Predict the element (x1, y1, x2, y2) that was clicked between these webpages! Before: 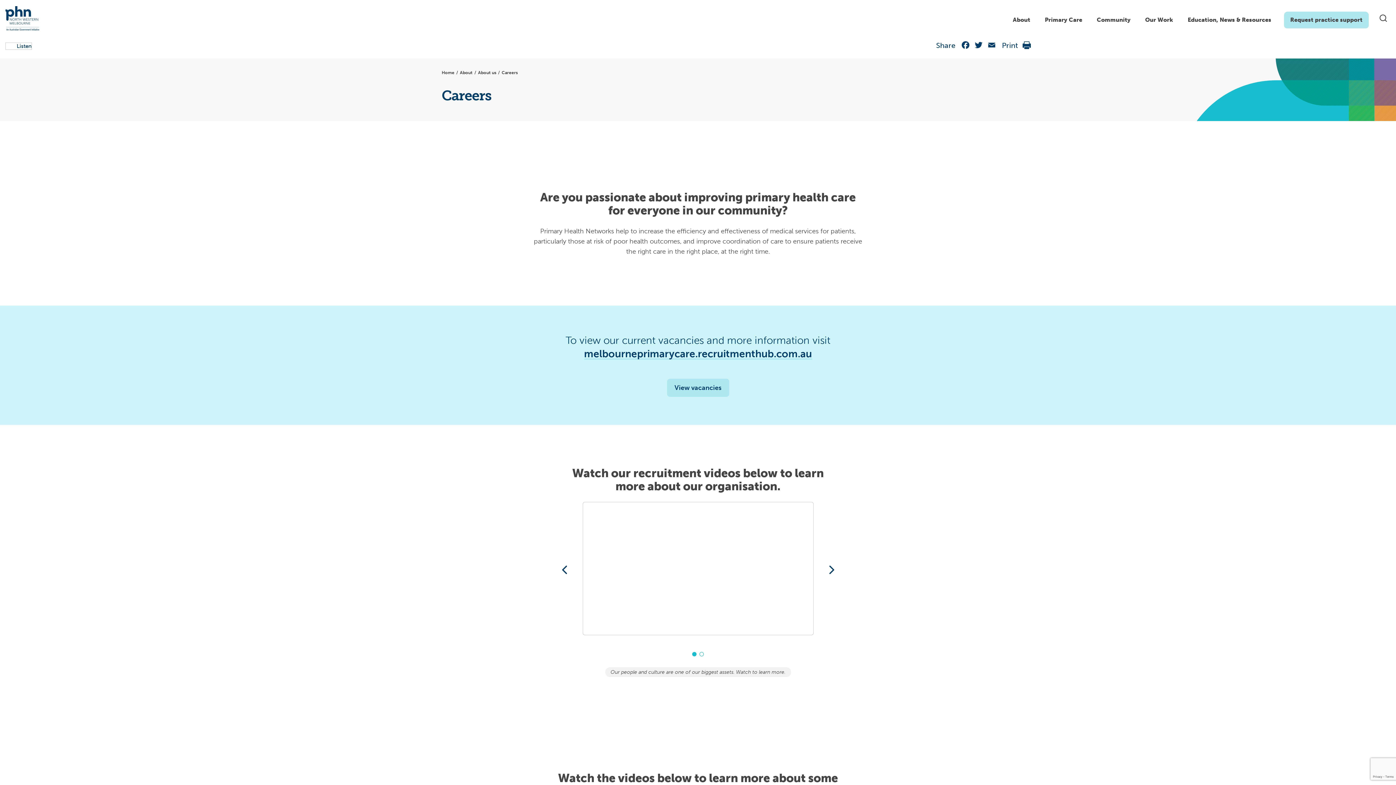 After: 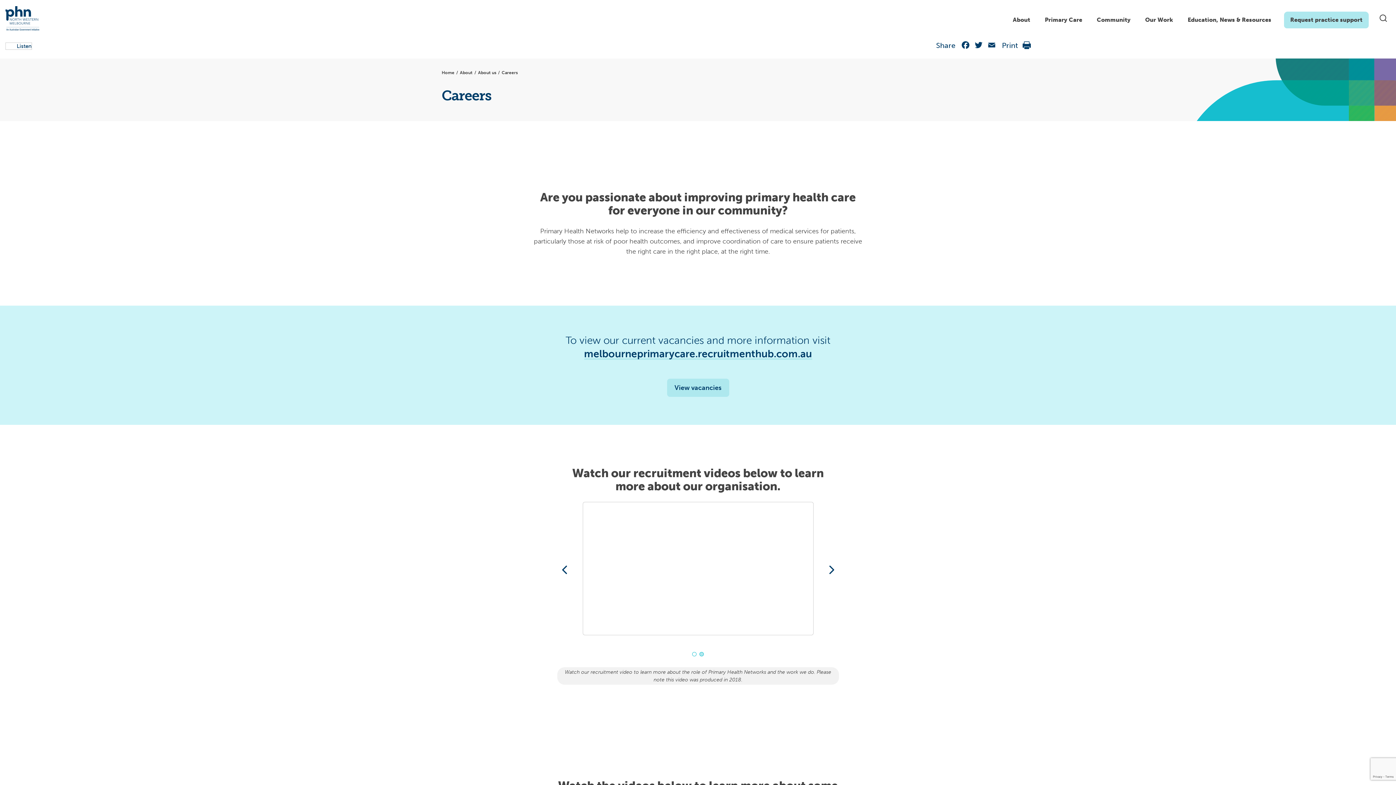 Action: label: 2 of 2 bbox: (699, 652, 704, 656)